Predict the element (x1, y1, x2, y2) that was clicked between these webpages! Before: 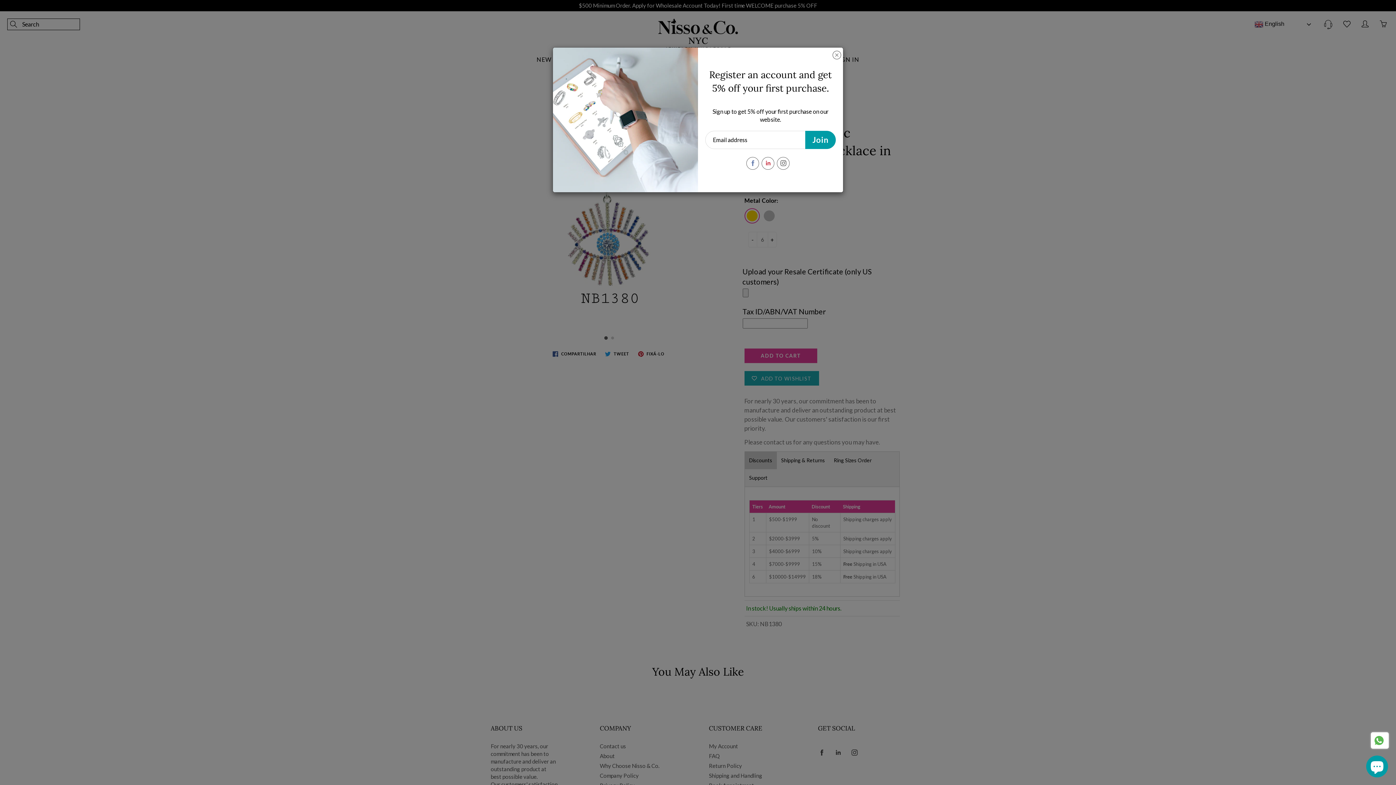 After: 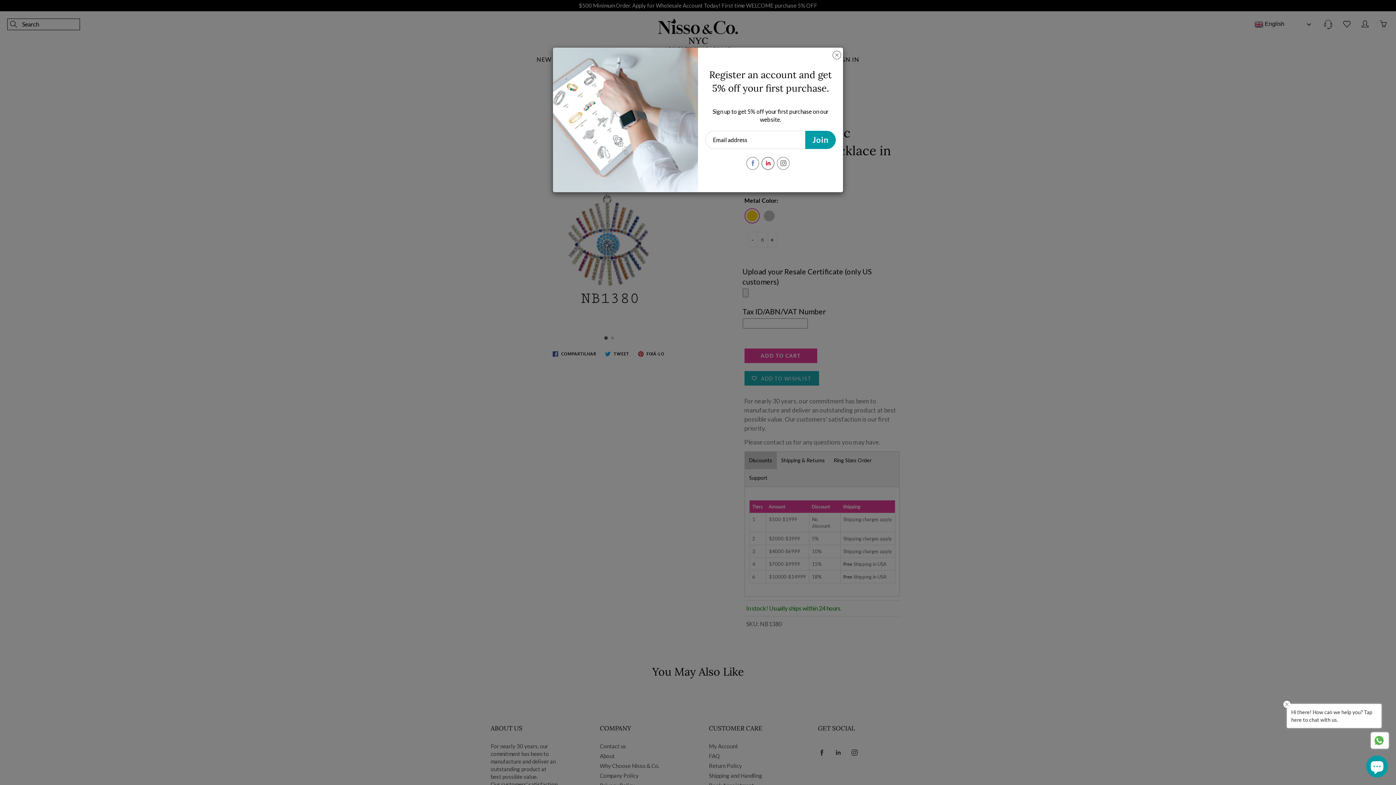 Action: bbox: (761, 156, 774, 169)